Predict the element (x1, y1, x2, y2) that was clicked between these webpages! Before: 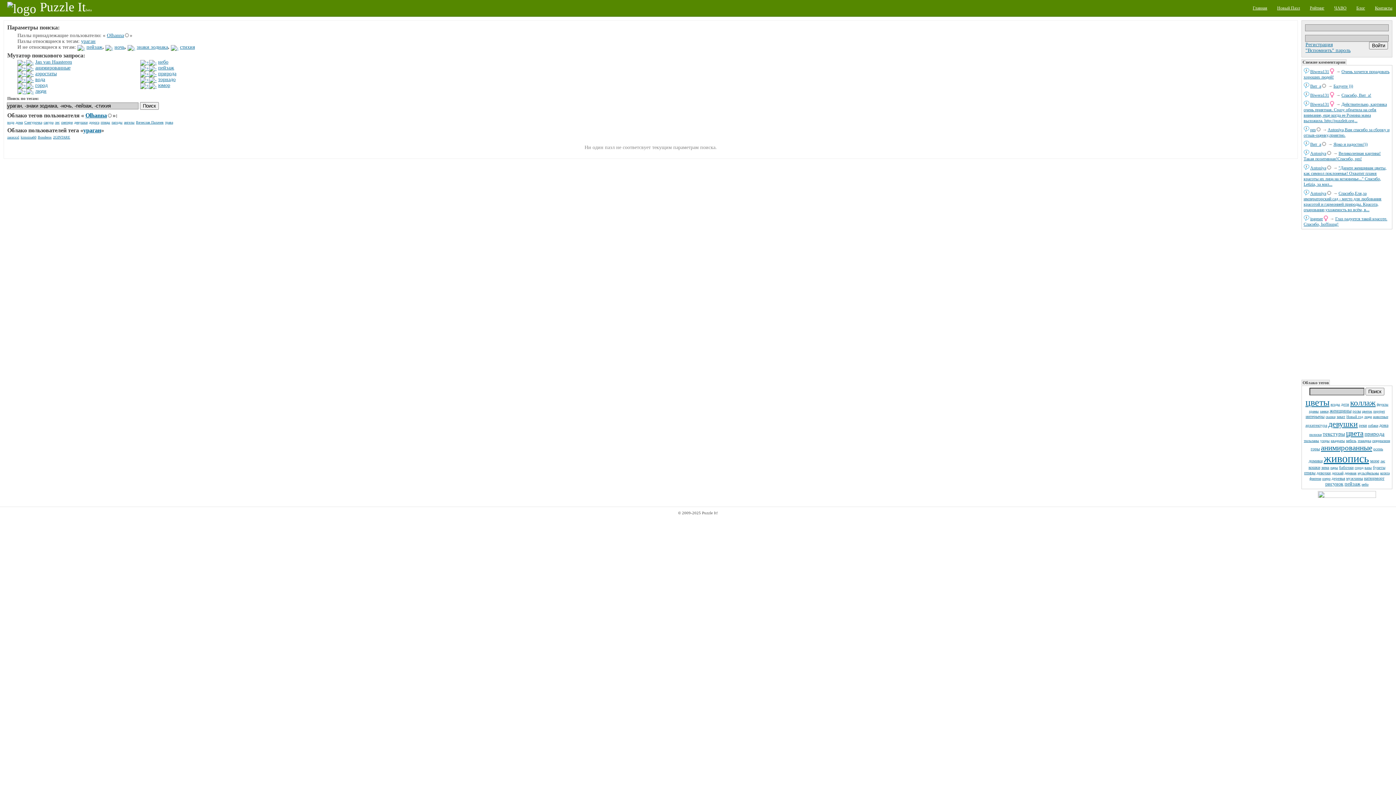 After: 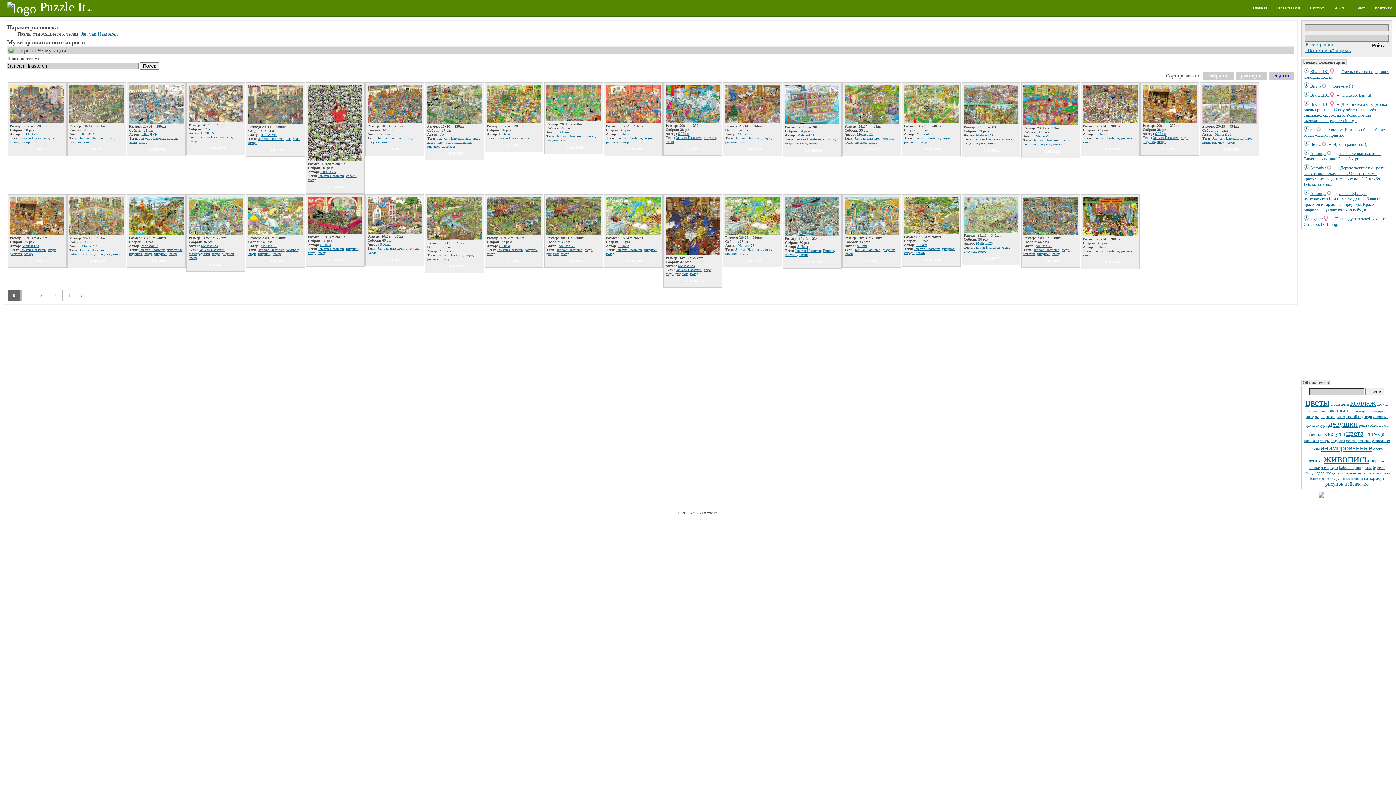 Action: bbox: (35, 59, 72, 64) label: Jan van Haasteren